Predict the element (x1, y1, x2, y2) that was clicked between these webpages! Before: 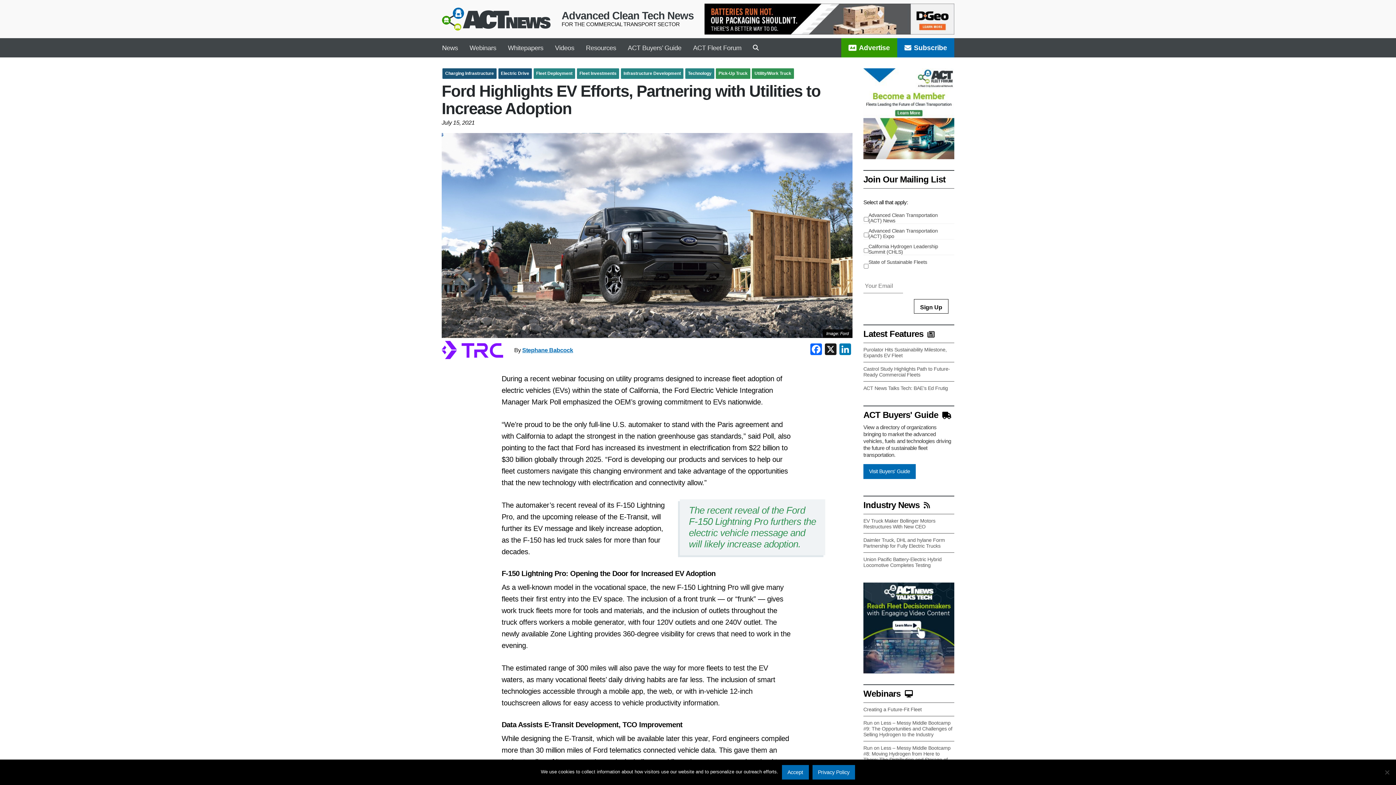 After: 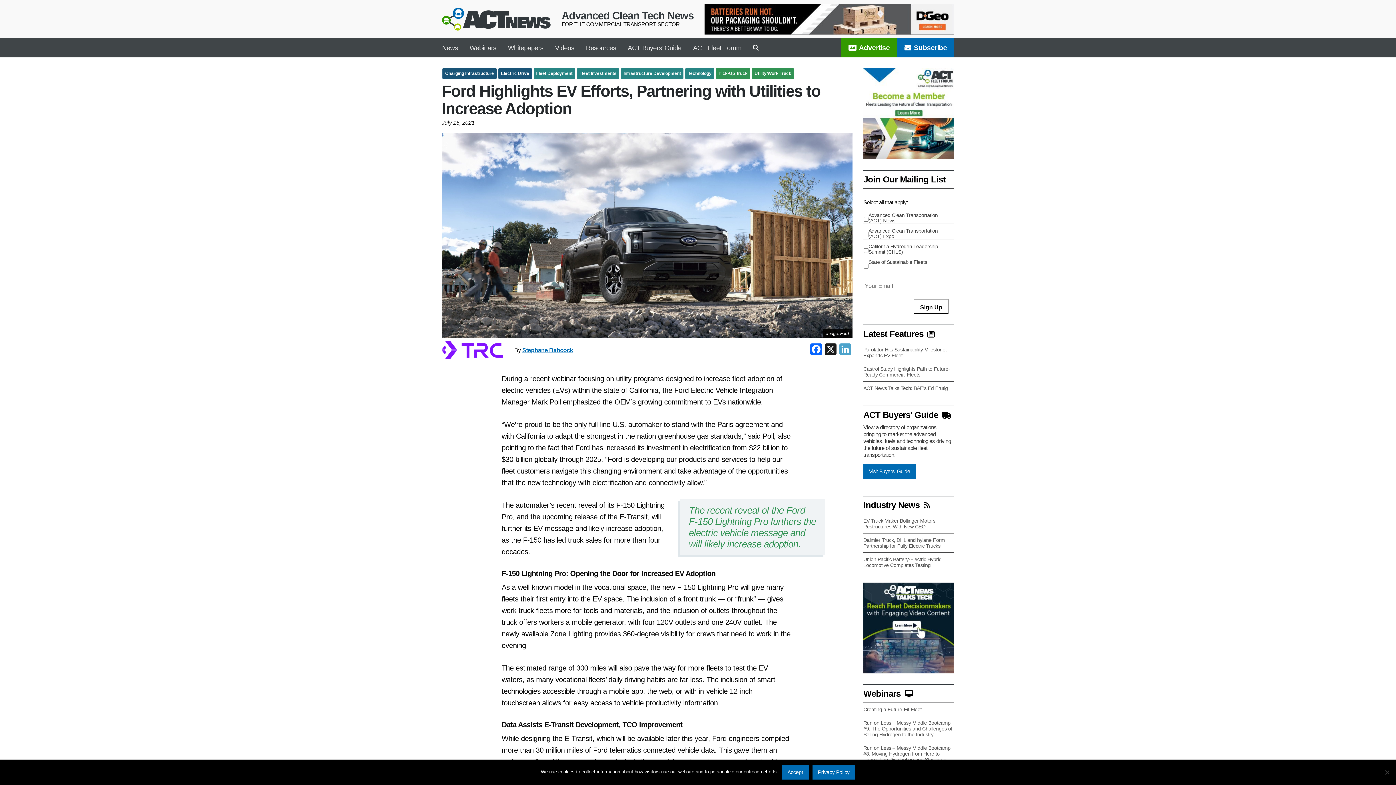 Action: label: LinkedIn bbox: (838, 343, 852, 356)